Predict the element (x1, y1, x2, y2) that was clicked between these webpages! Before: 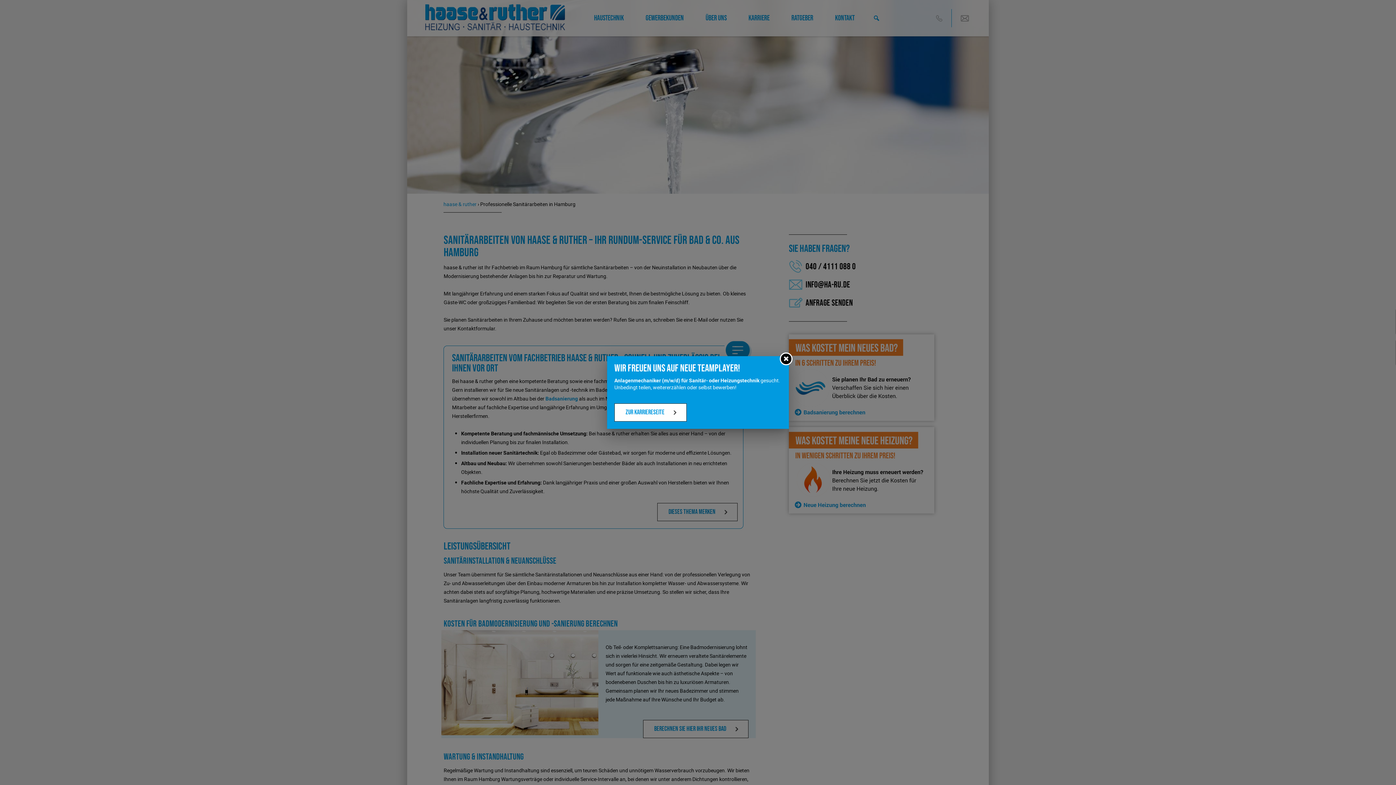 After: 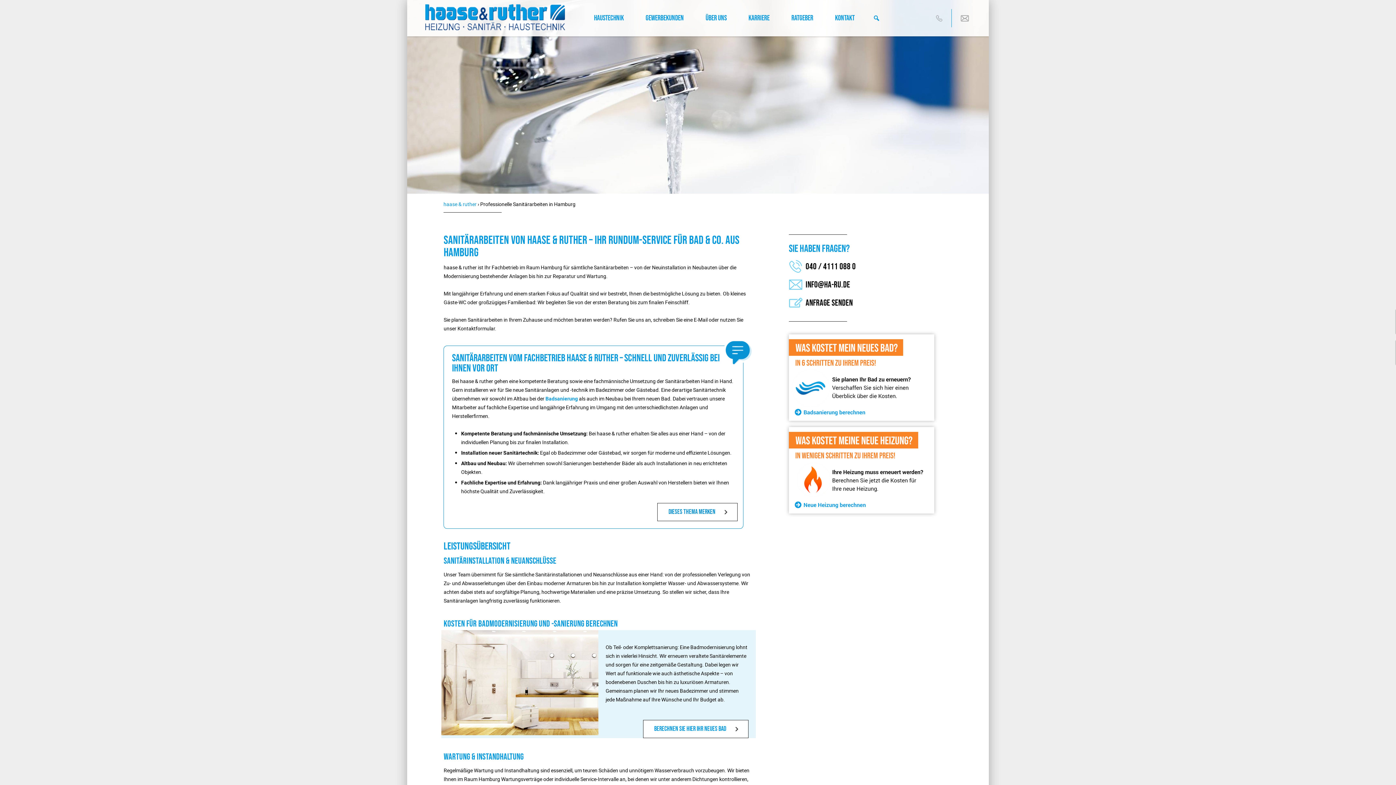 Action: bbox: (780, 352, 792, 365)